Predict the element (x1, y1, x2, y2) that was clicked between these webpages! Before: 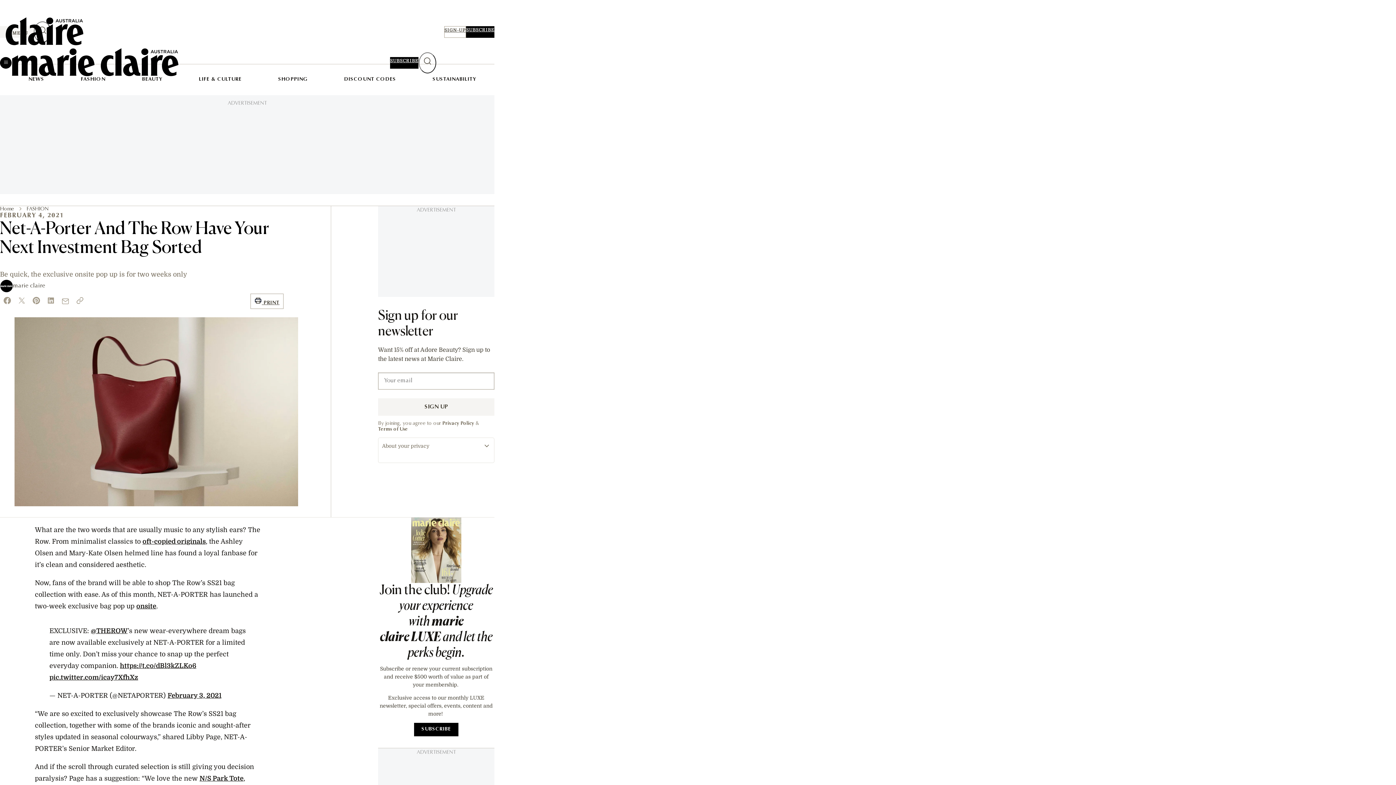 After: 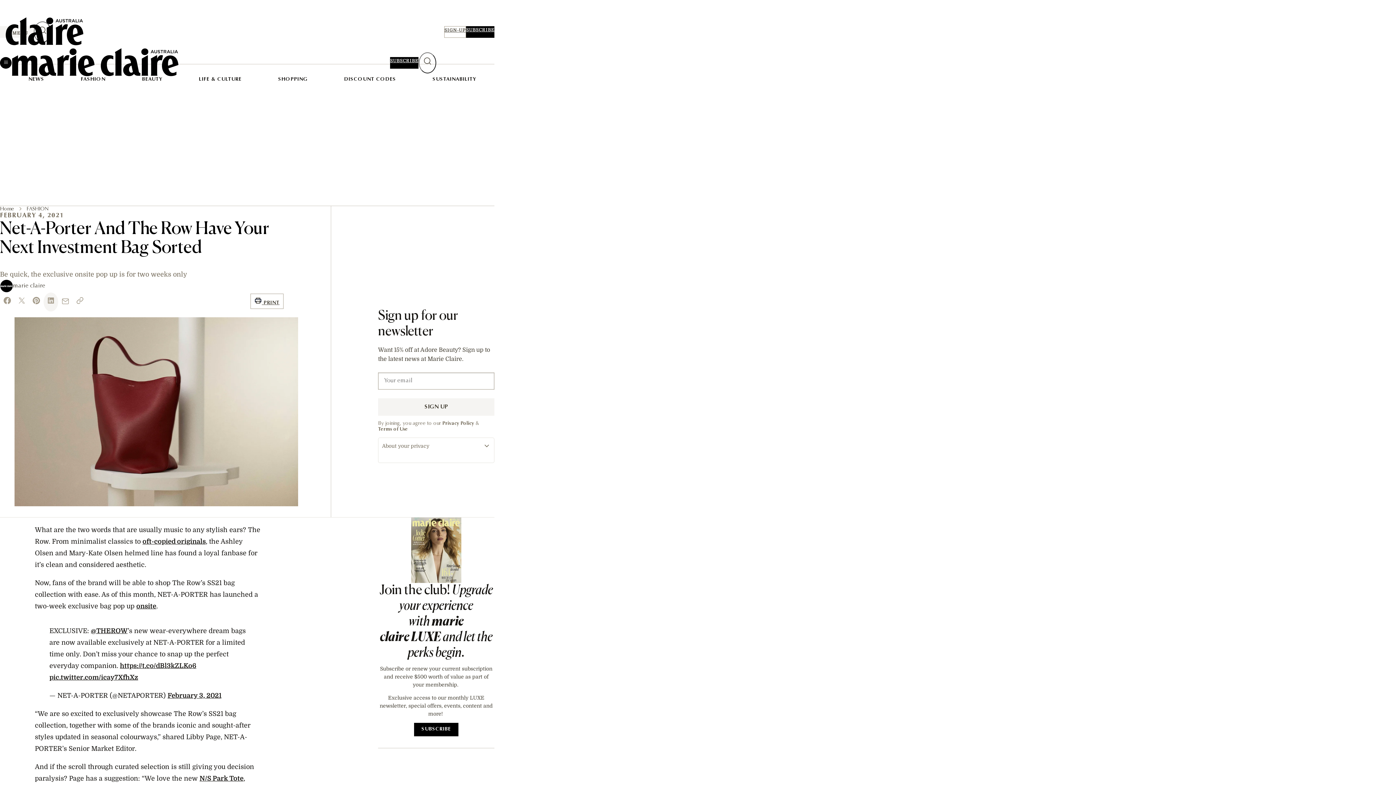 Action: bbox: (43, 292, 58, 311) label: linkedin